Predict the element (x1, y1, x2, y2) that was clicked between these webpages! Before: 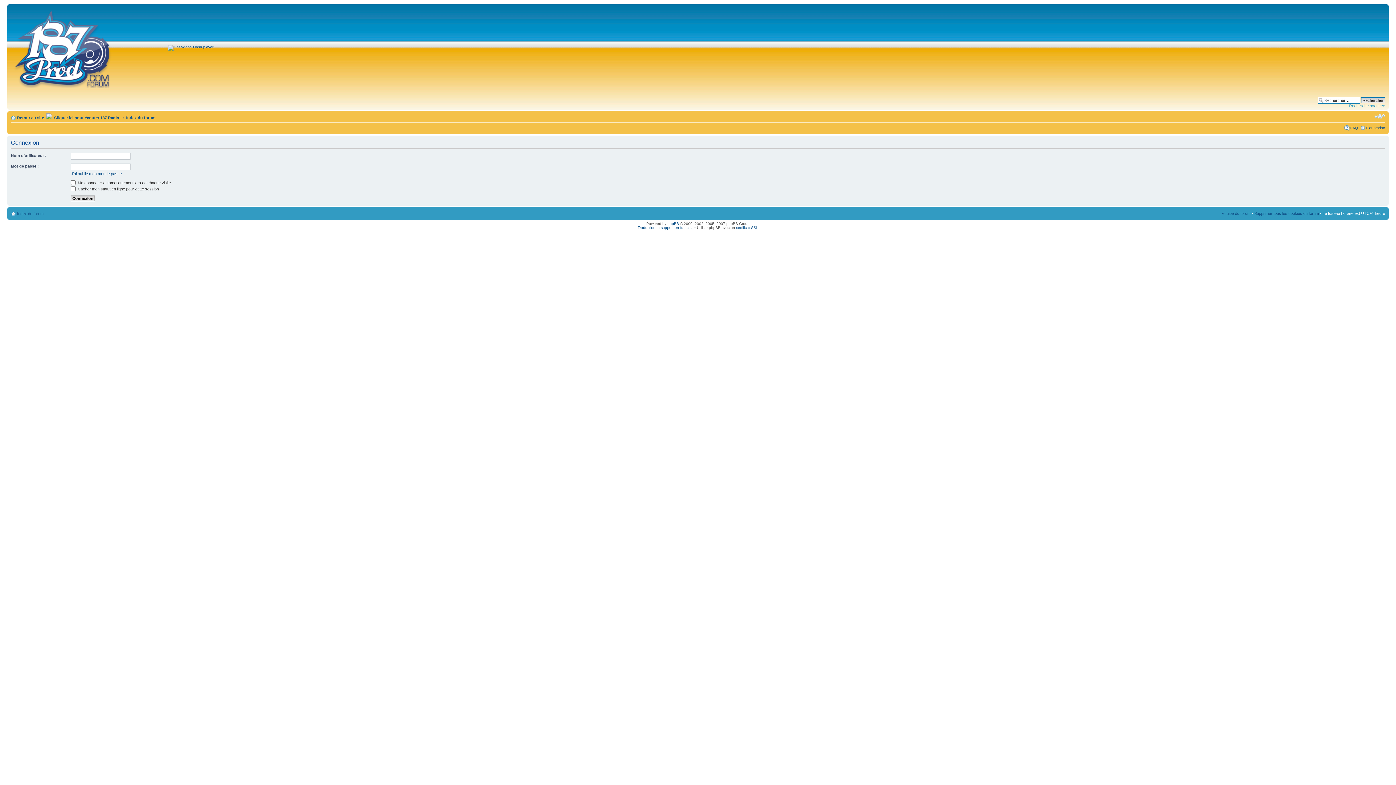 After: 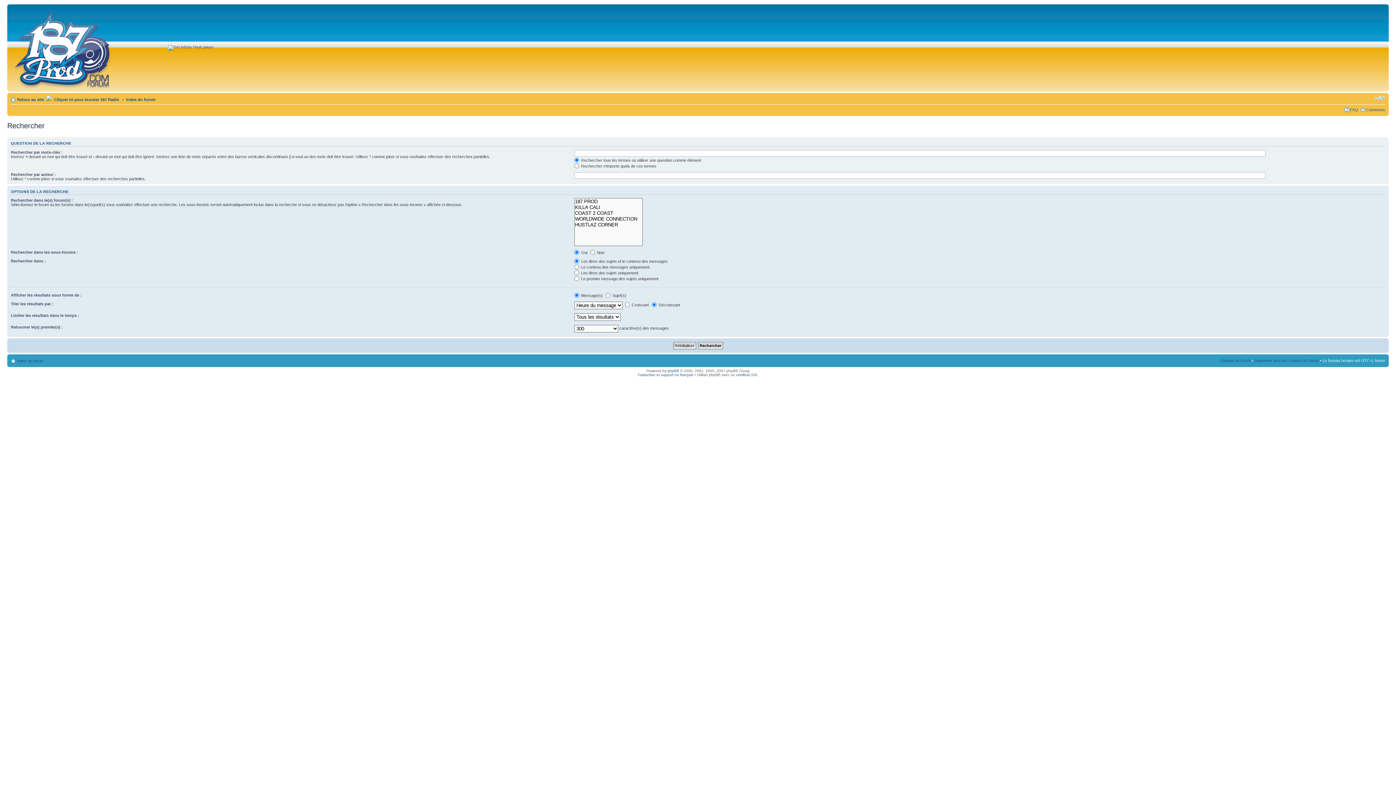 Action: bbox: (1349, 103, 1385, 108) label: Recherche avancée